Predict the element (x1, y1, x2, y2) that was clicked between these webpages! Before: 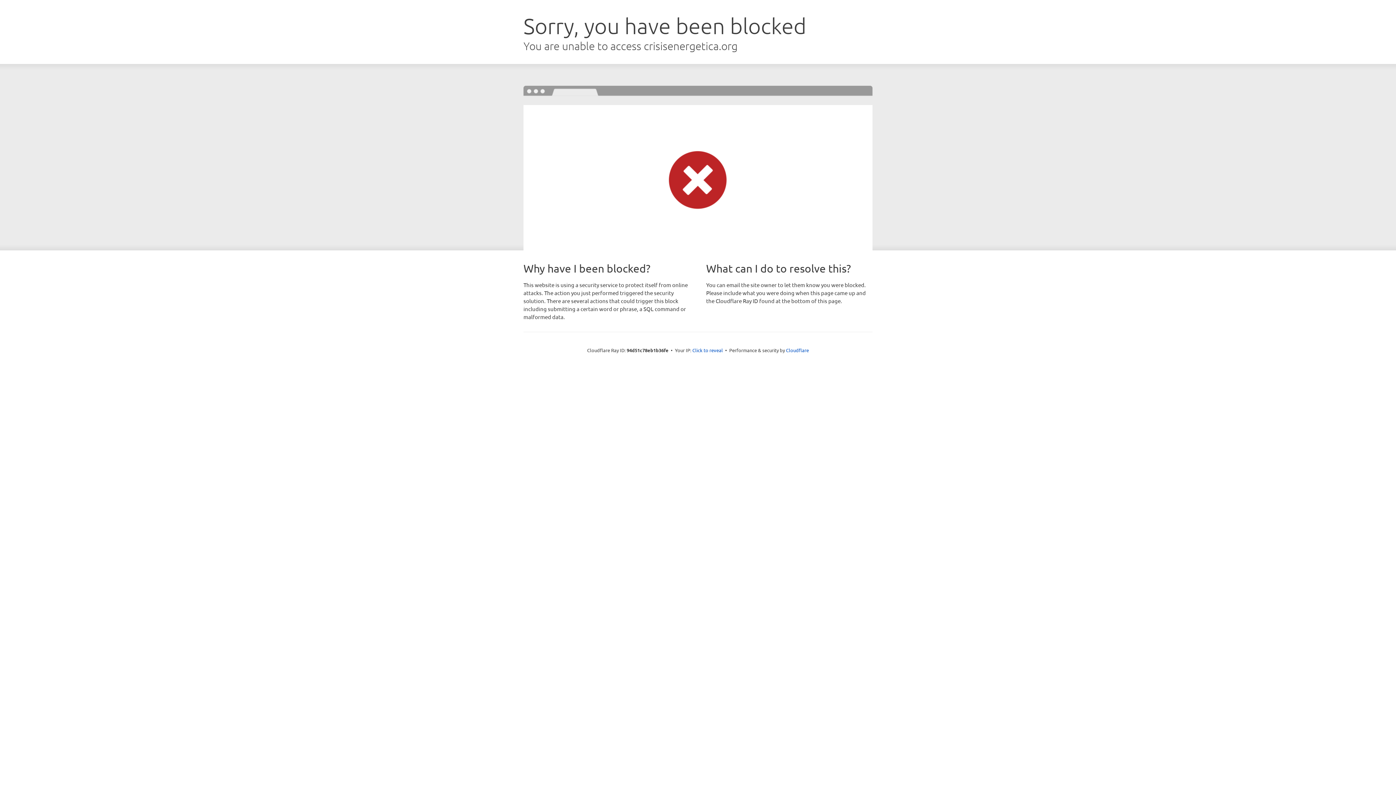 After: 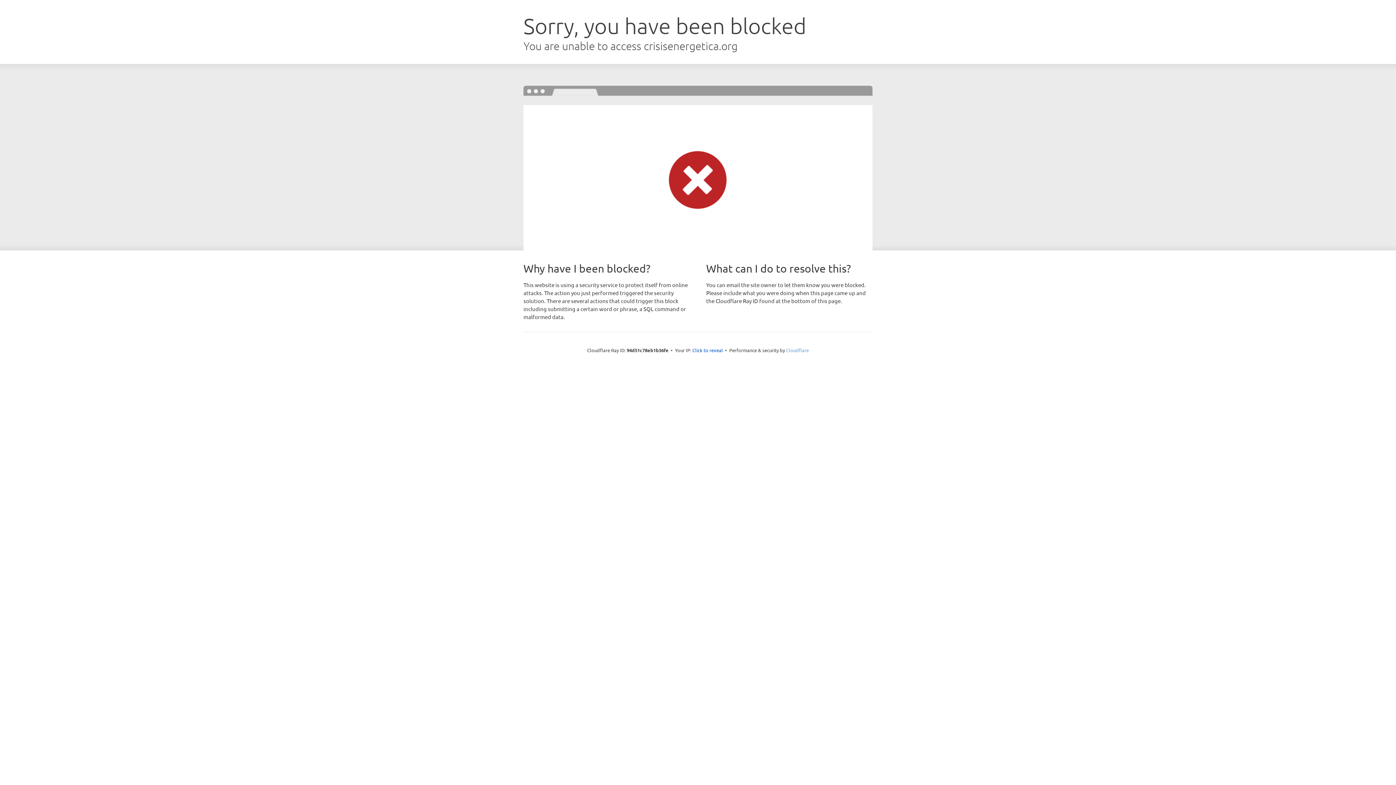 Action: label: Cloudflare bbox: (786, 347, 809, 353)